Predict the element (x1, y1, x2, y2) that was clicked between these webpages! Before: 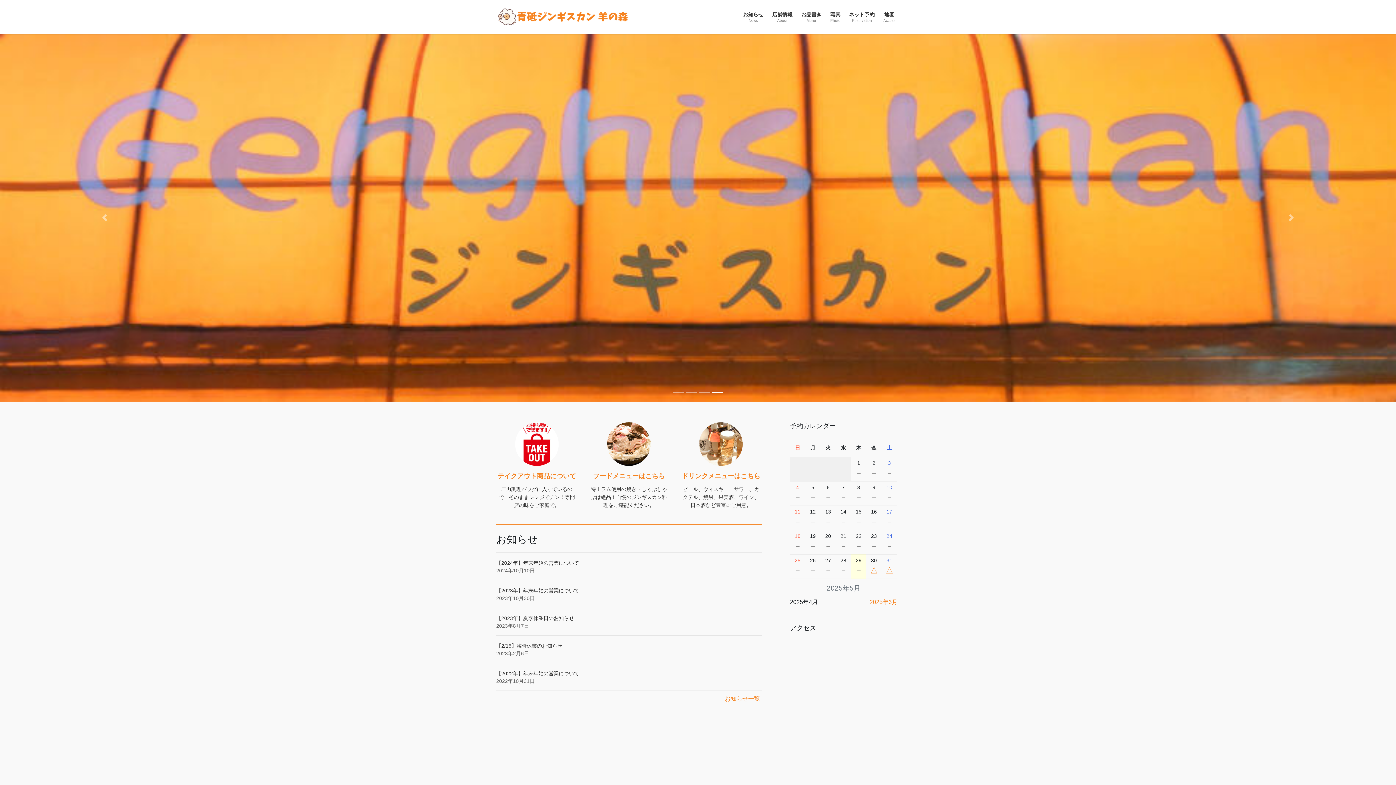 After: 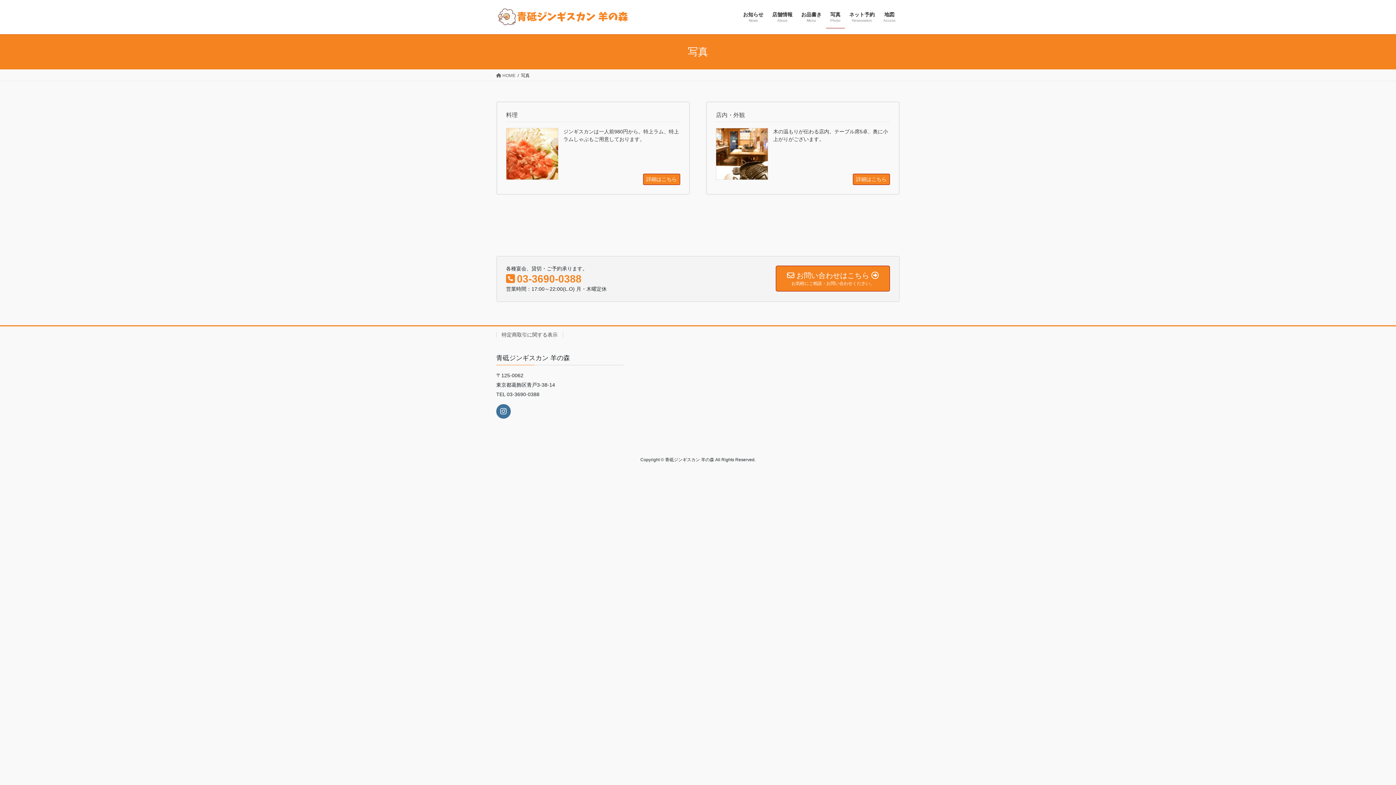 Action: bbox: (826, 6, 845, 28) label: 写真
Photo